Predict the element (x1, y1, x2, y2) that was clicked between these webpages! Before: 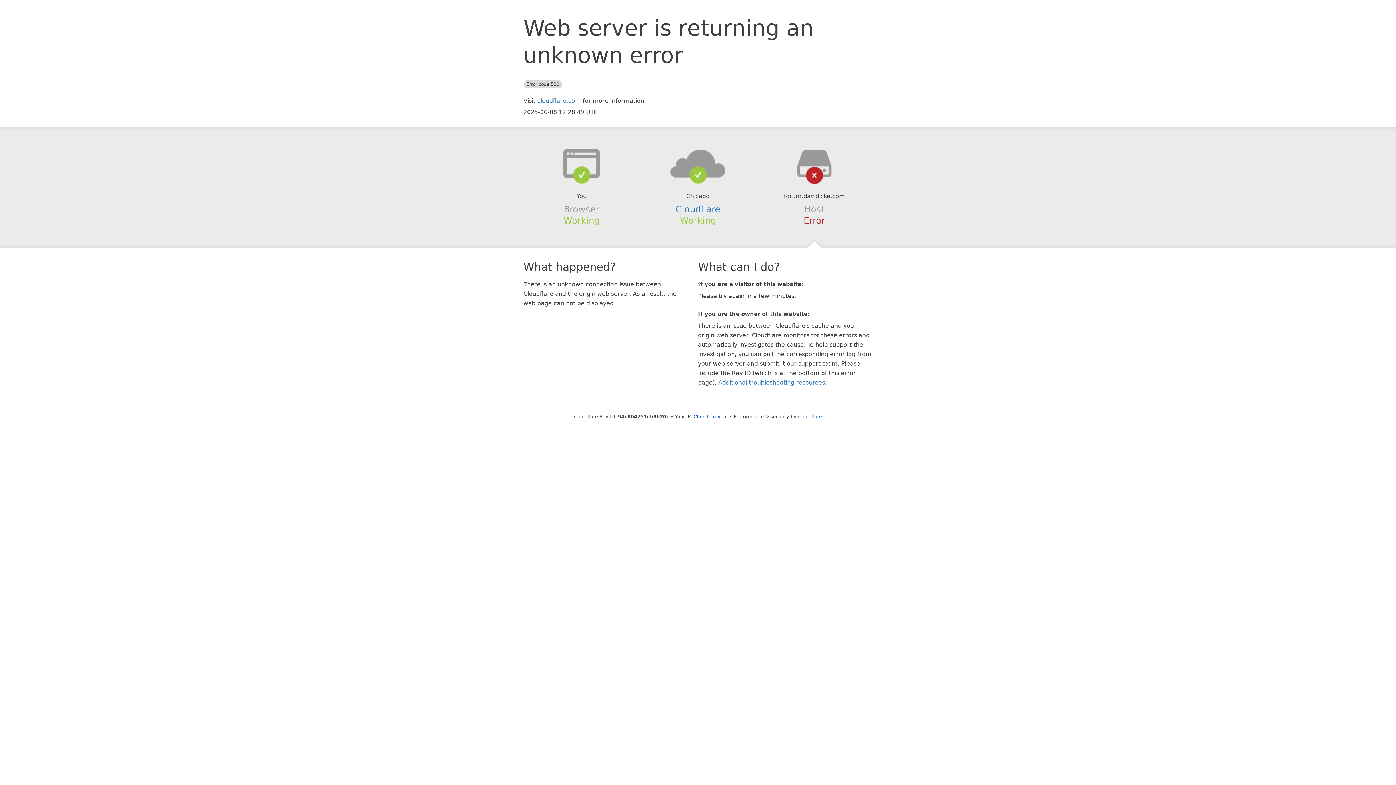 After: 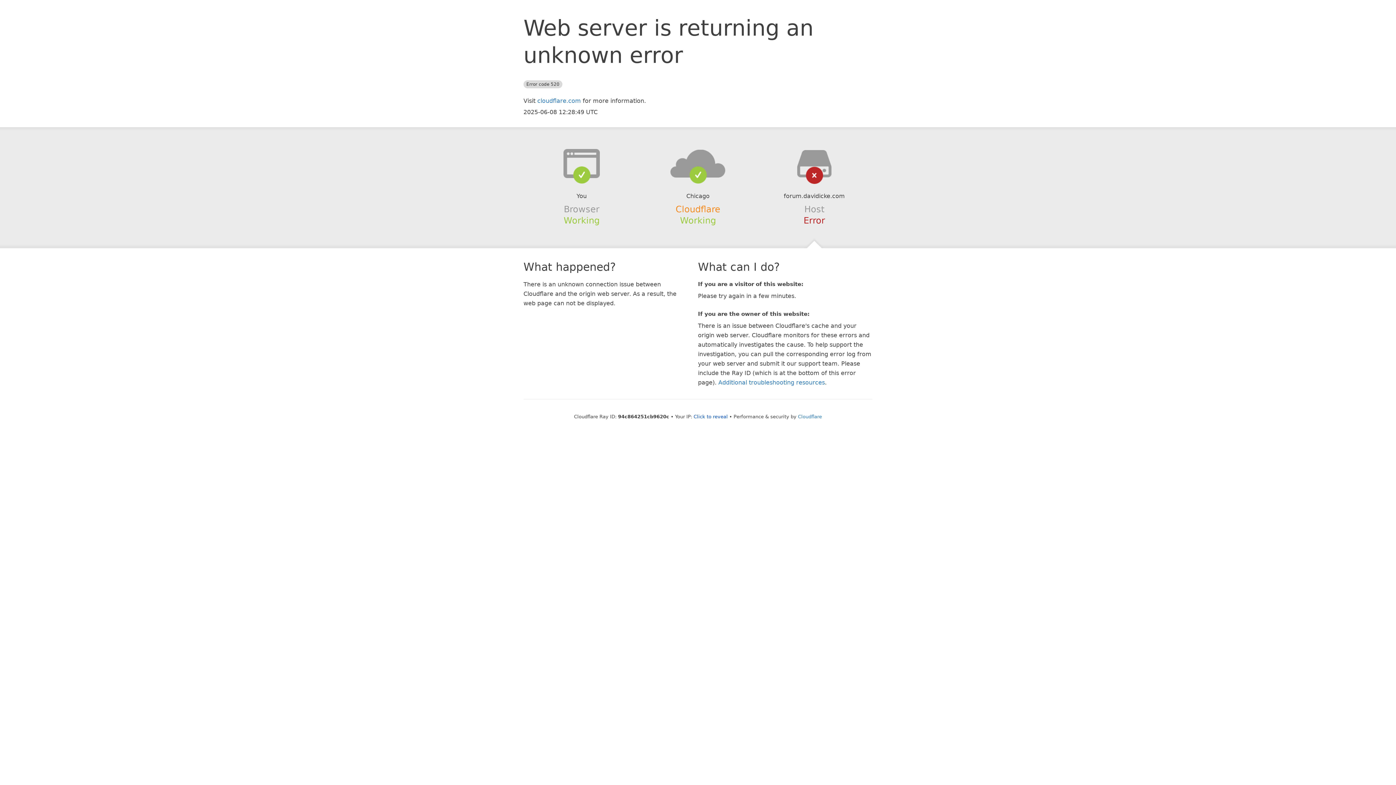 Action: label: Cloudflare bbox: (675, 204, 720, 214)